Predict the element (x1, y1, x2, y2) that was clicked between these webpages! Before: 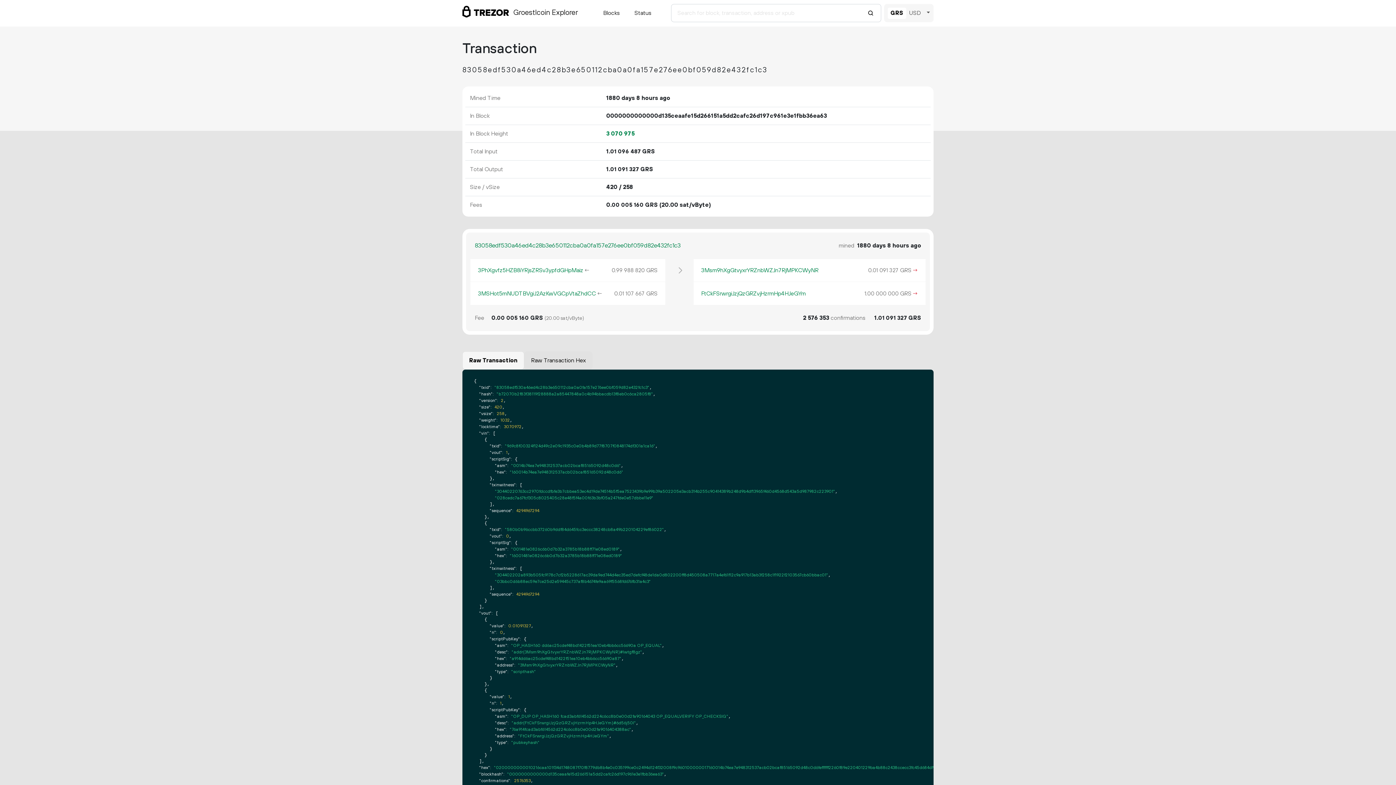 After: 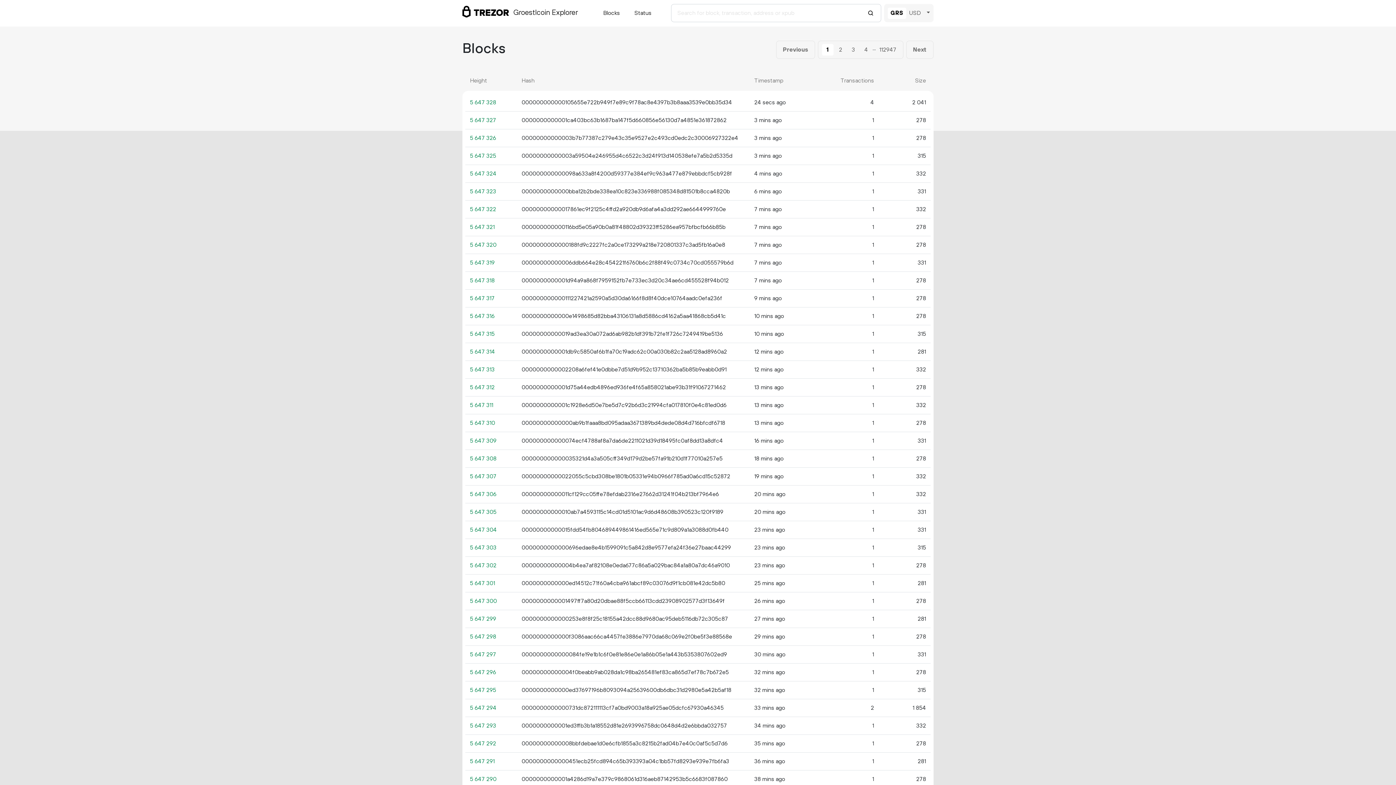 Action: bbox: (600, 5, 622, 20) label: Blocks